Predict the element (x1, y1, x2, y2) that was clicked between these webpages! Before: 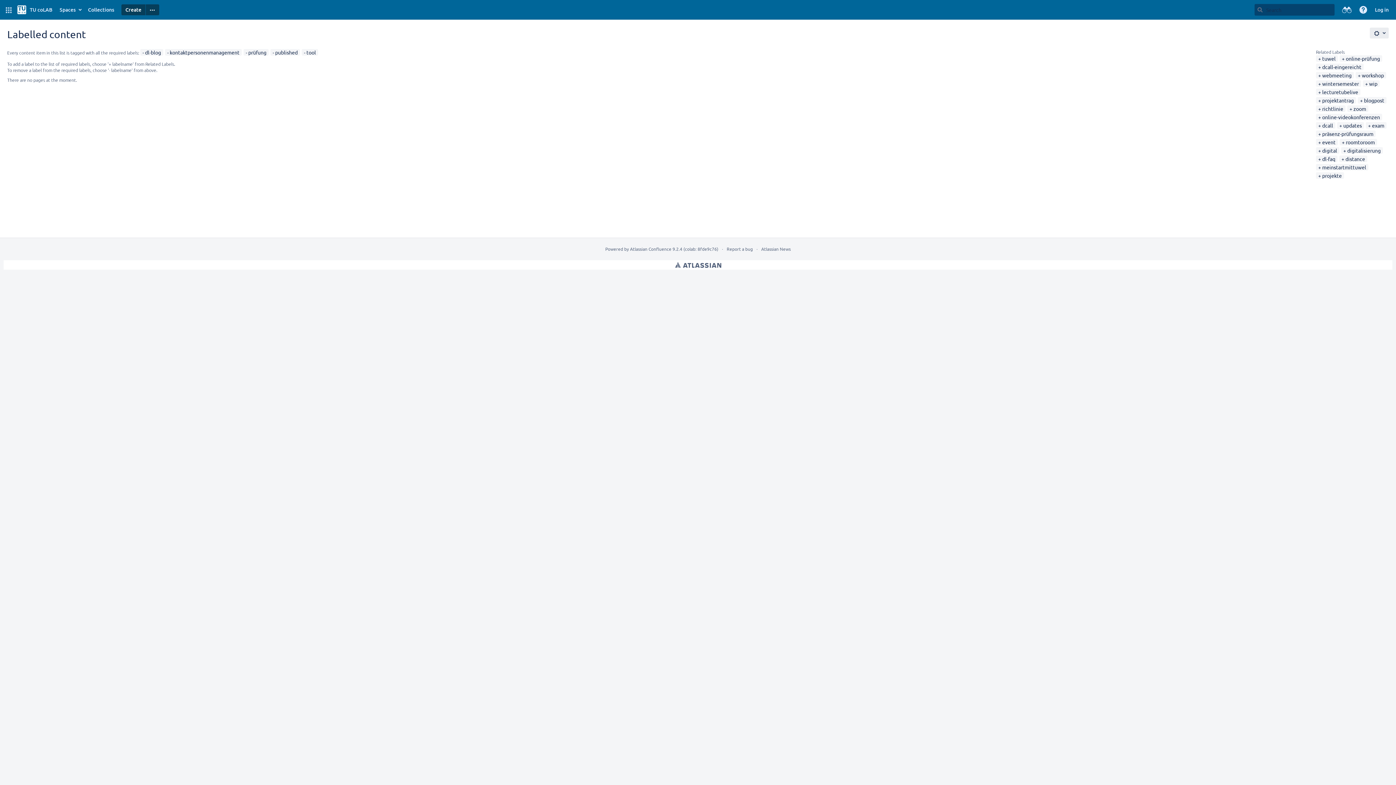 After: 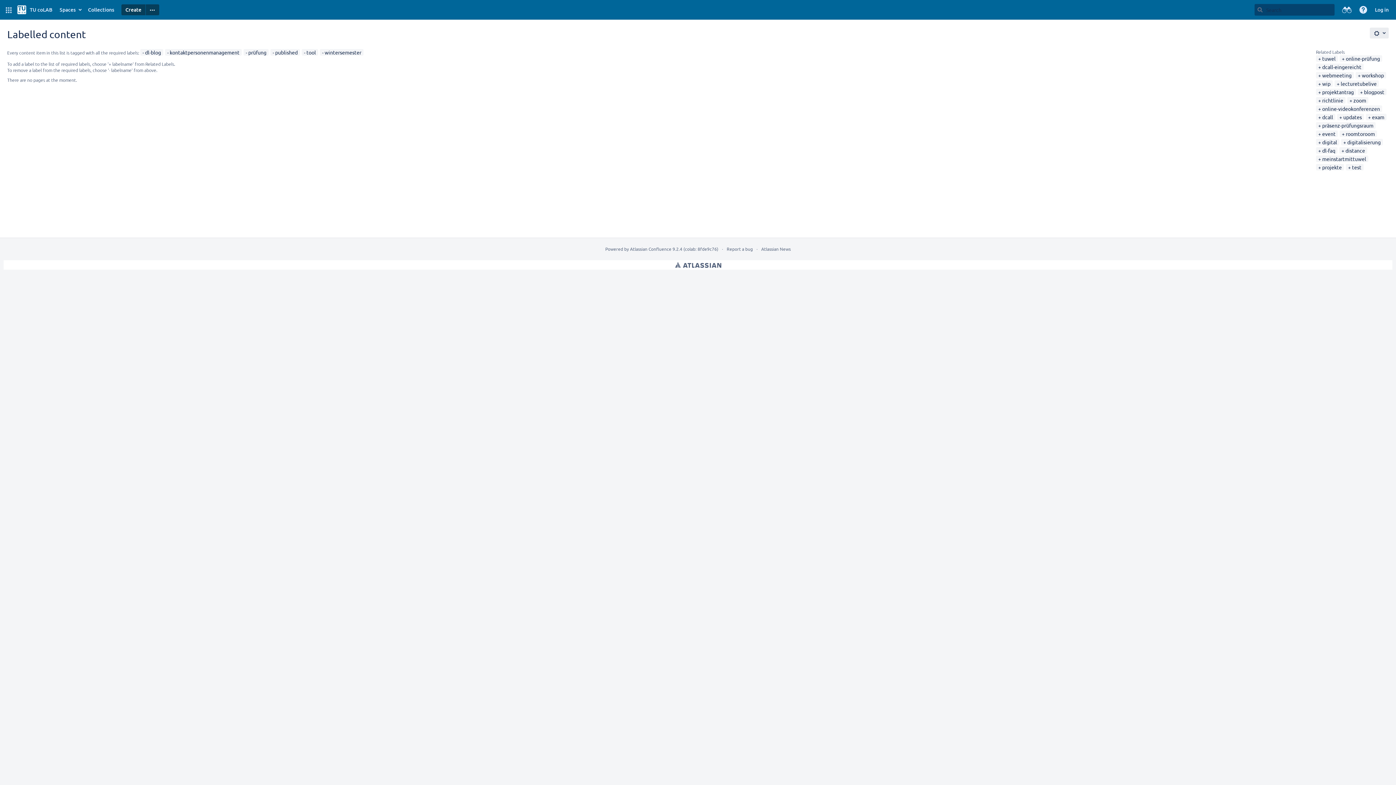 Action: bbox: (1318, 80, 1359, 86) label: wintersemester